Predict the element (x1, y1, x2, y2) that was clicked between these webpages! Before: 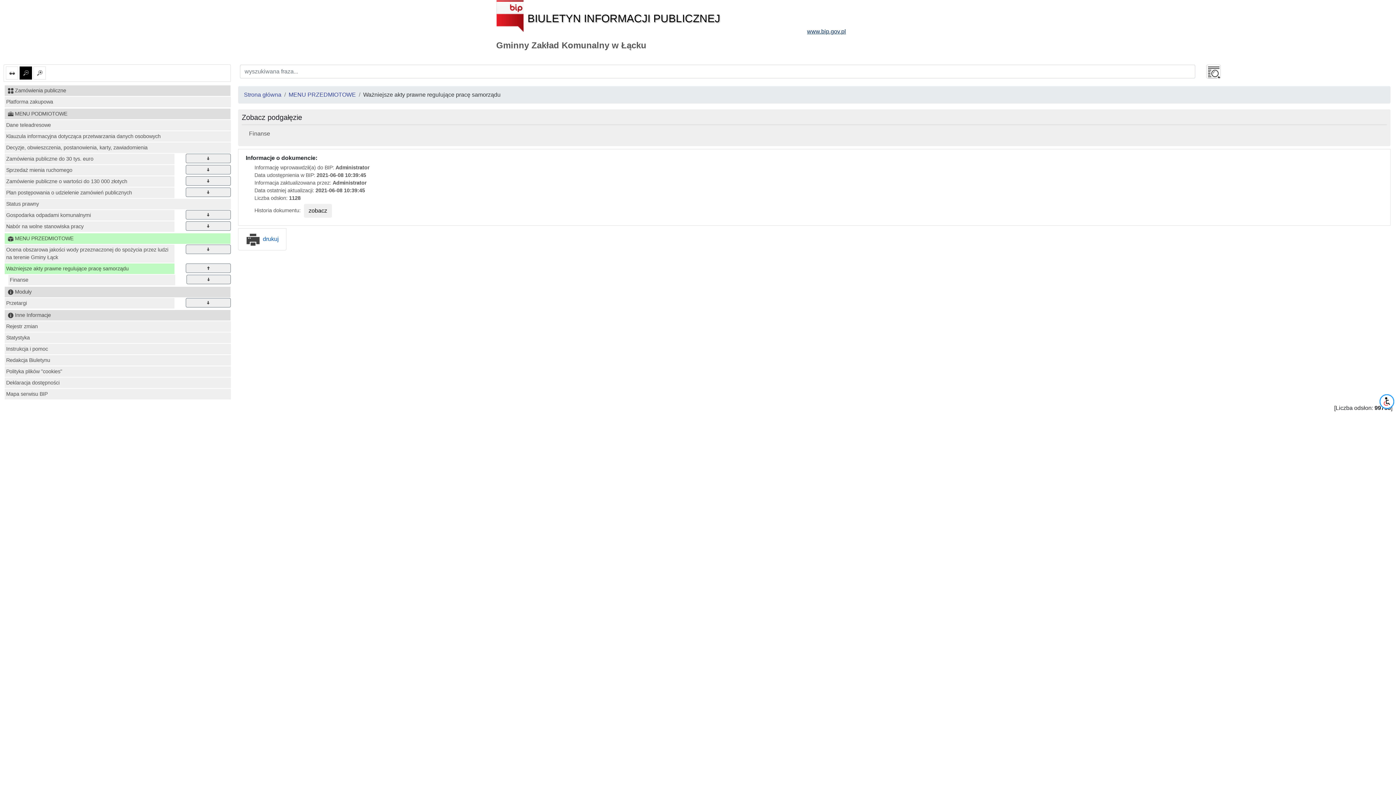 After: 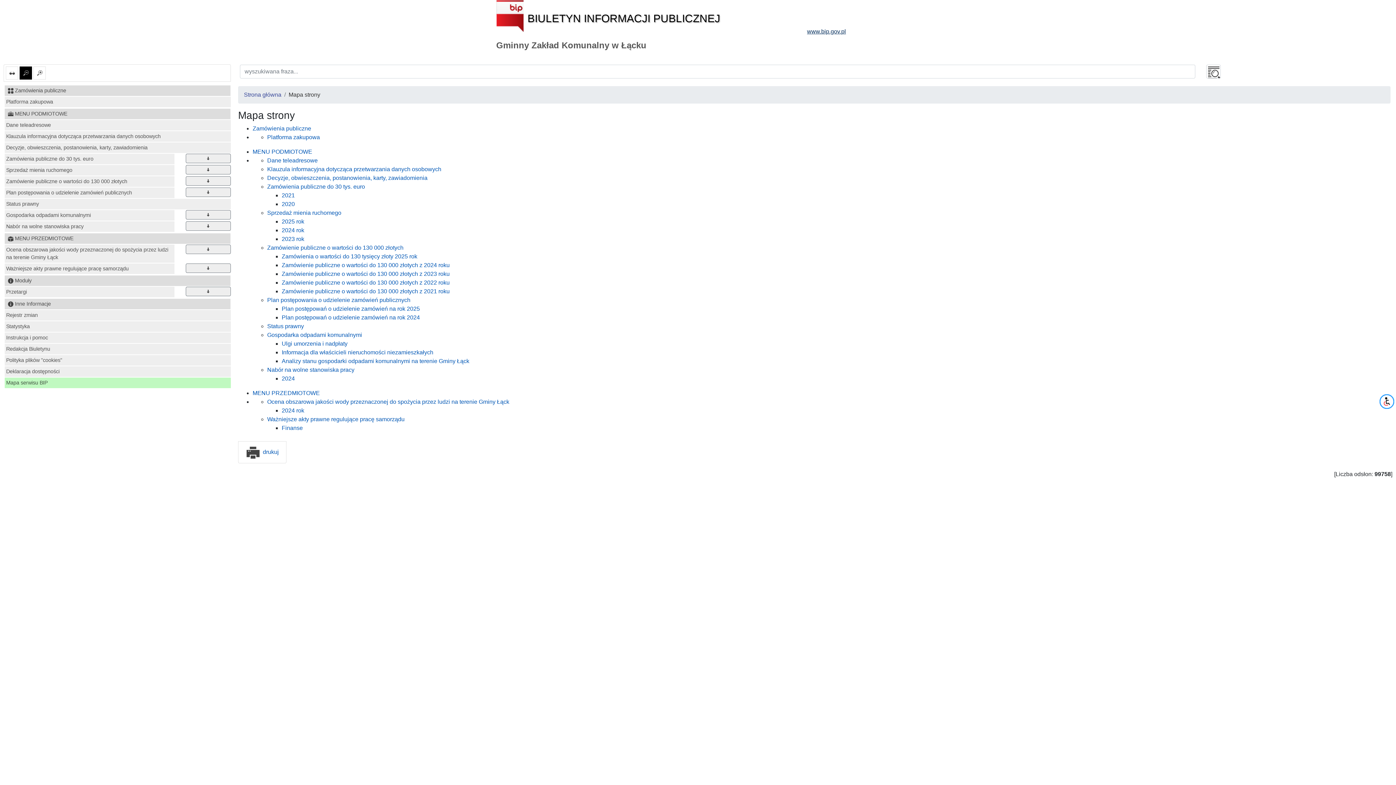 Action: bbox: (4, 388, 230, 399) label: Mapa serwisu BIP